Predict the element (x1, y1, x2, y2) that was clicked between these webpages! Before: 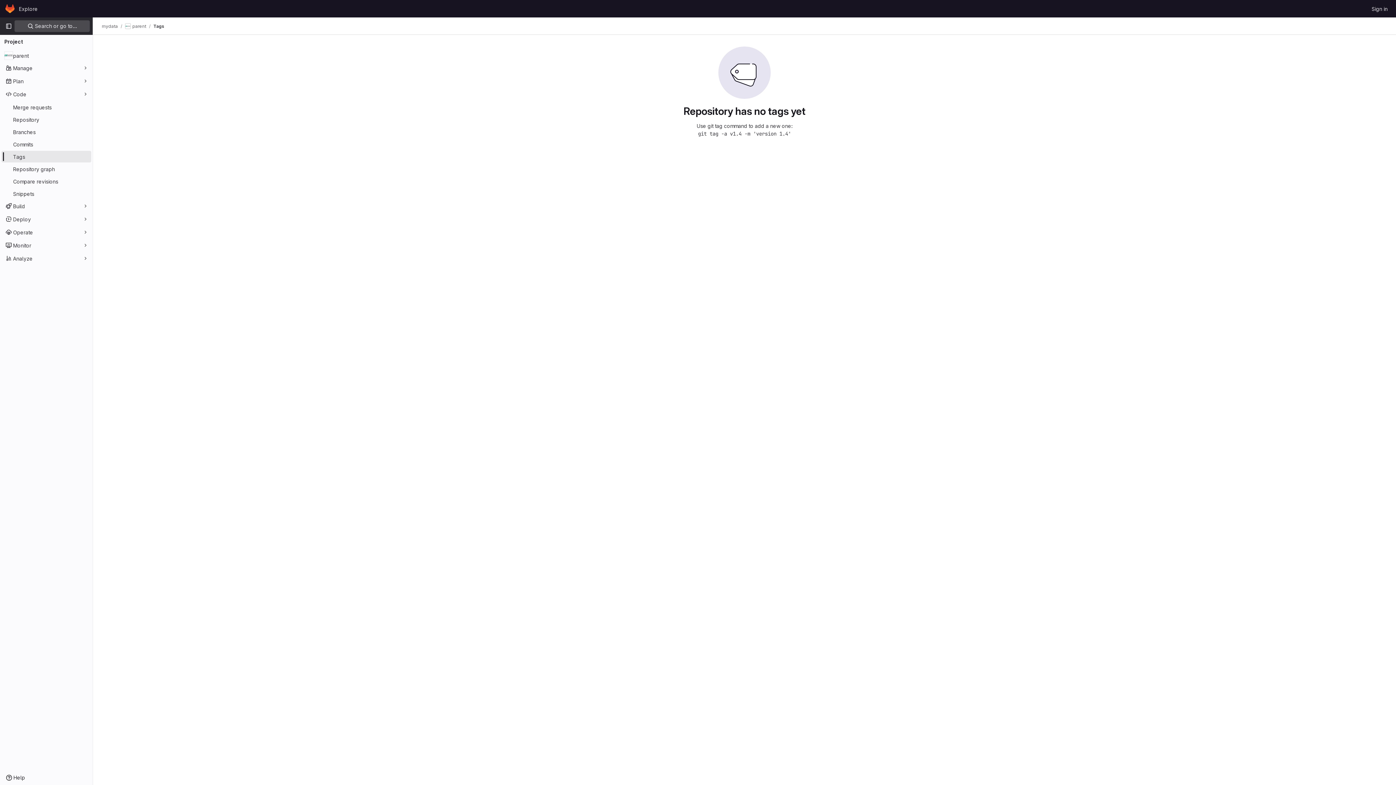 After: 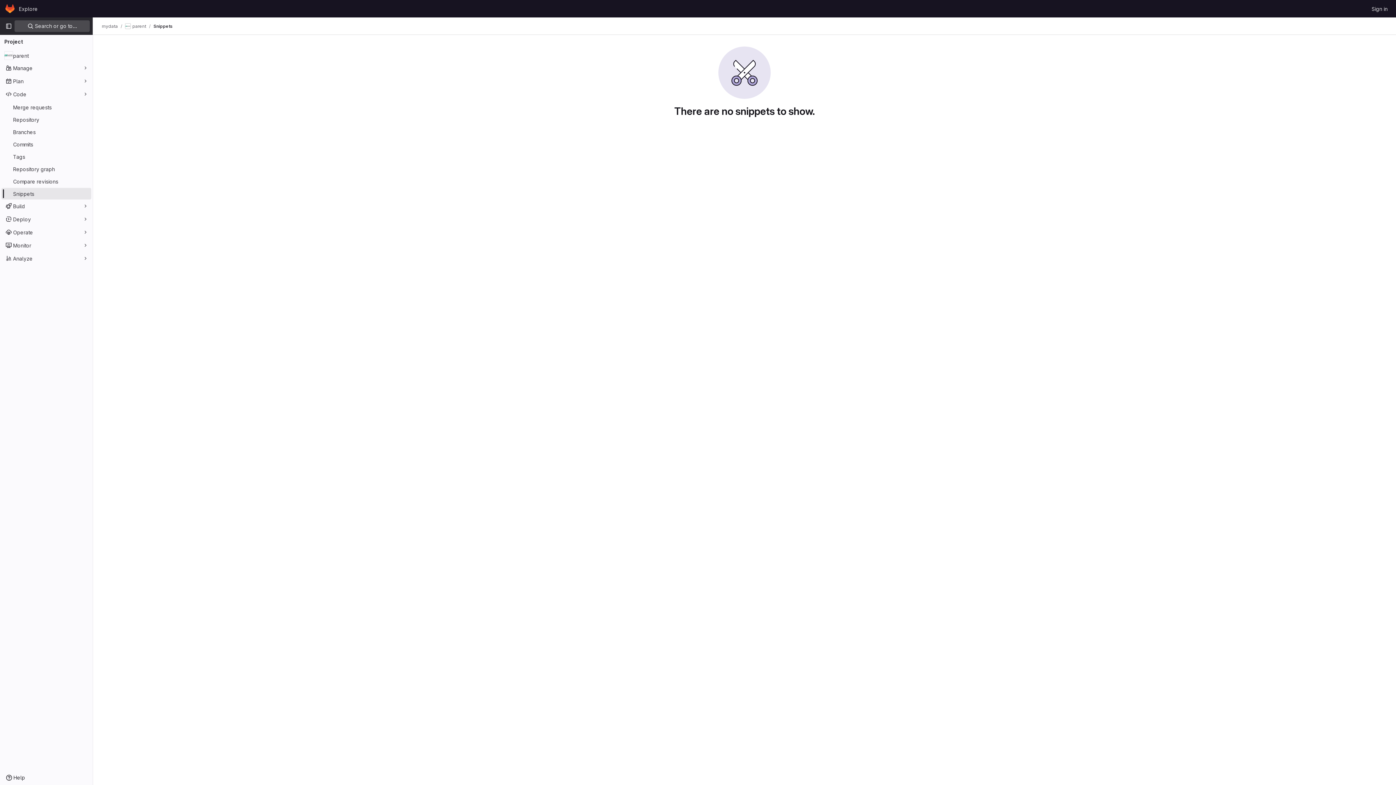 Action: label: Snippets bbox: (1, 188, 91, 199)